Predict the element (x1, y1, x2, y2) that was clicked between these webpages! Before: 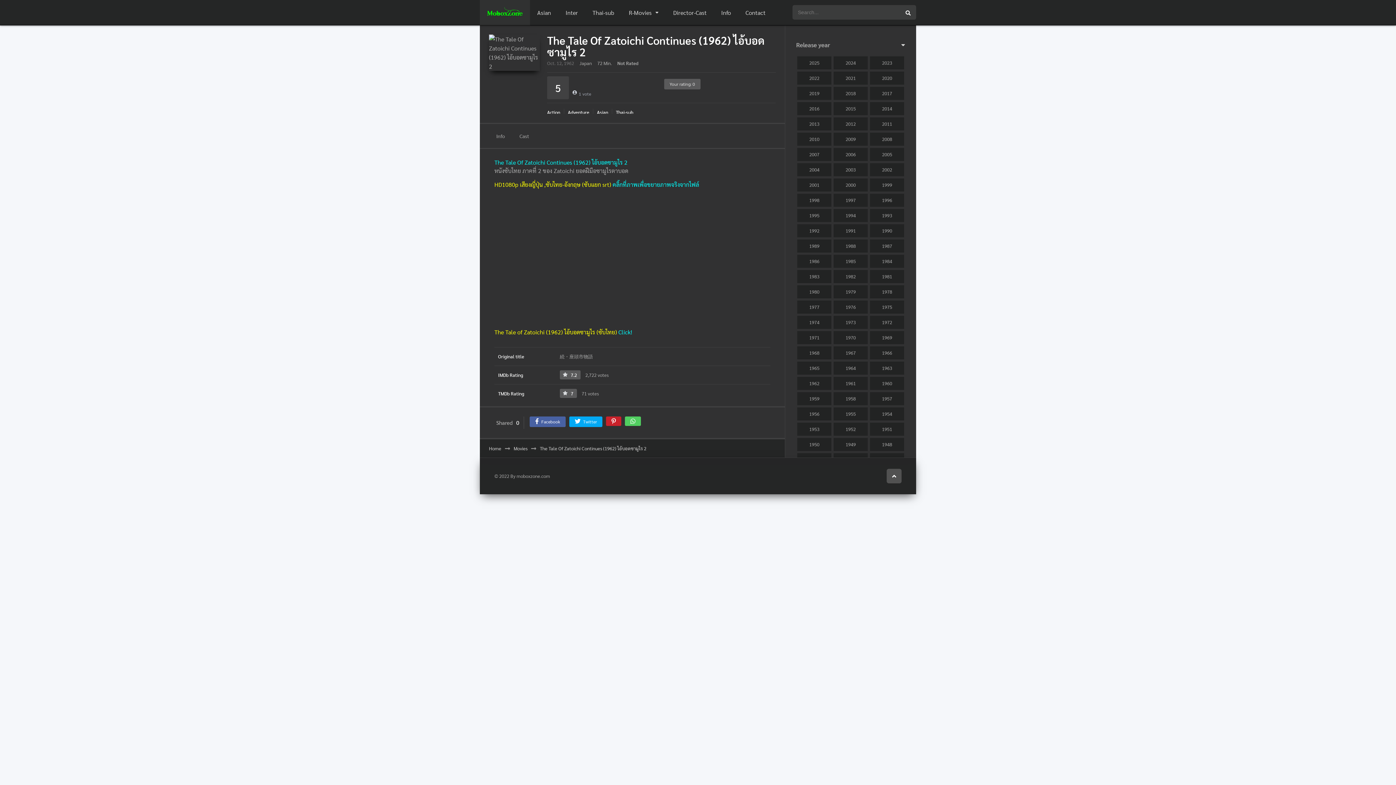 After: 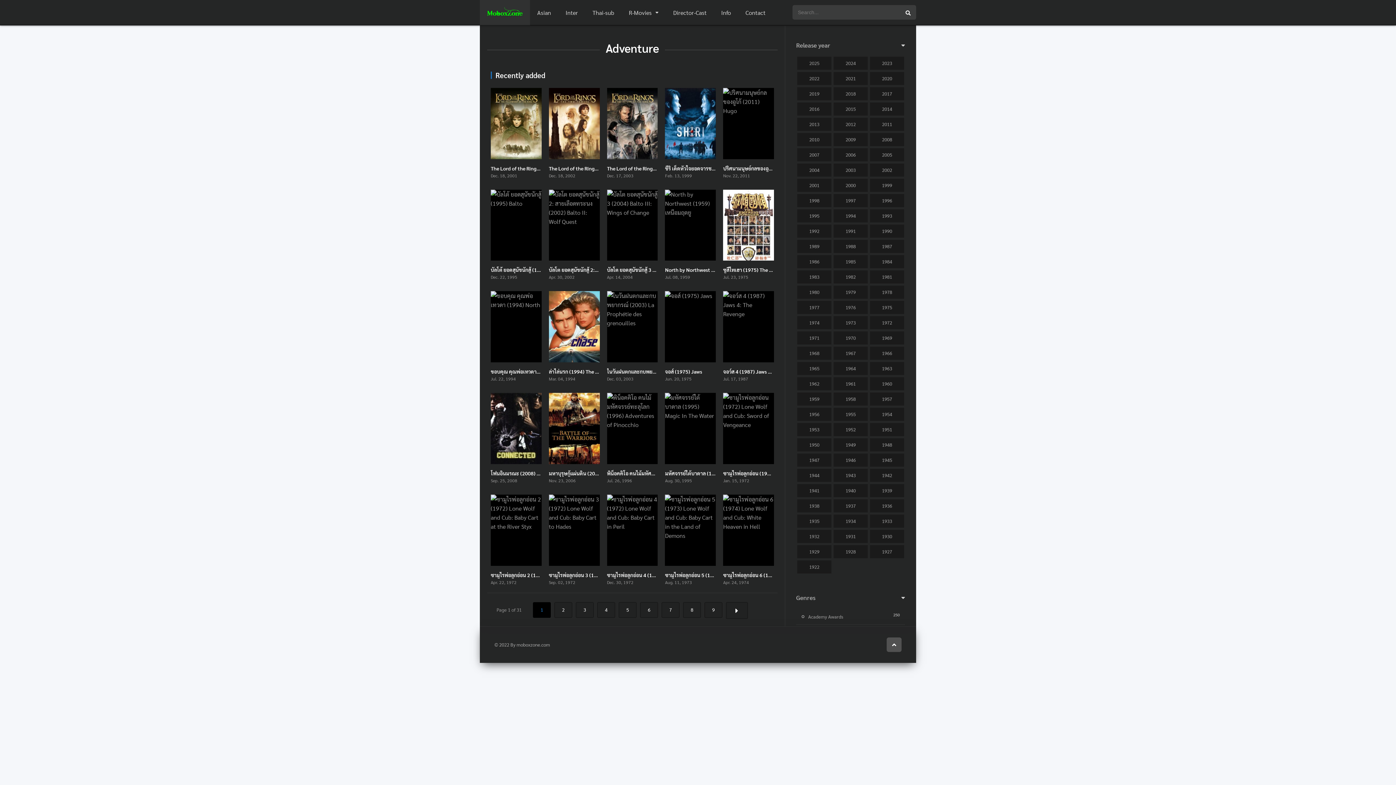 Action: bbox: (564, 108, 593, 116) label: Adventure